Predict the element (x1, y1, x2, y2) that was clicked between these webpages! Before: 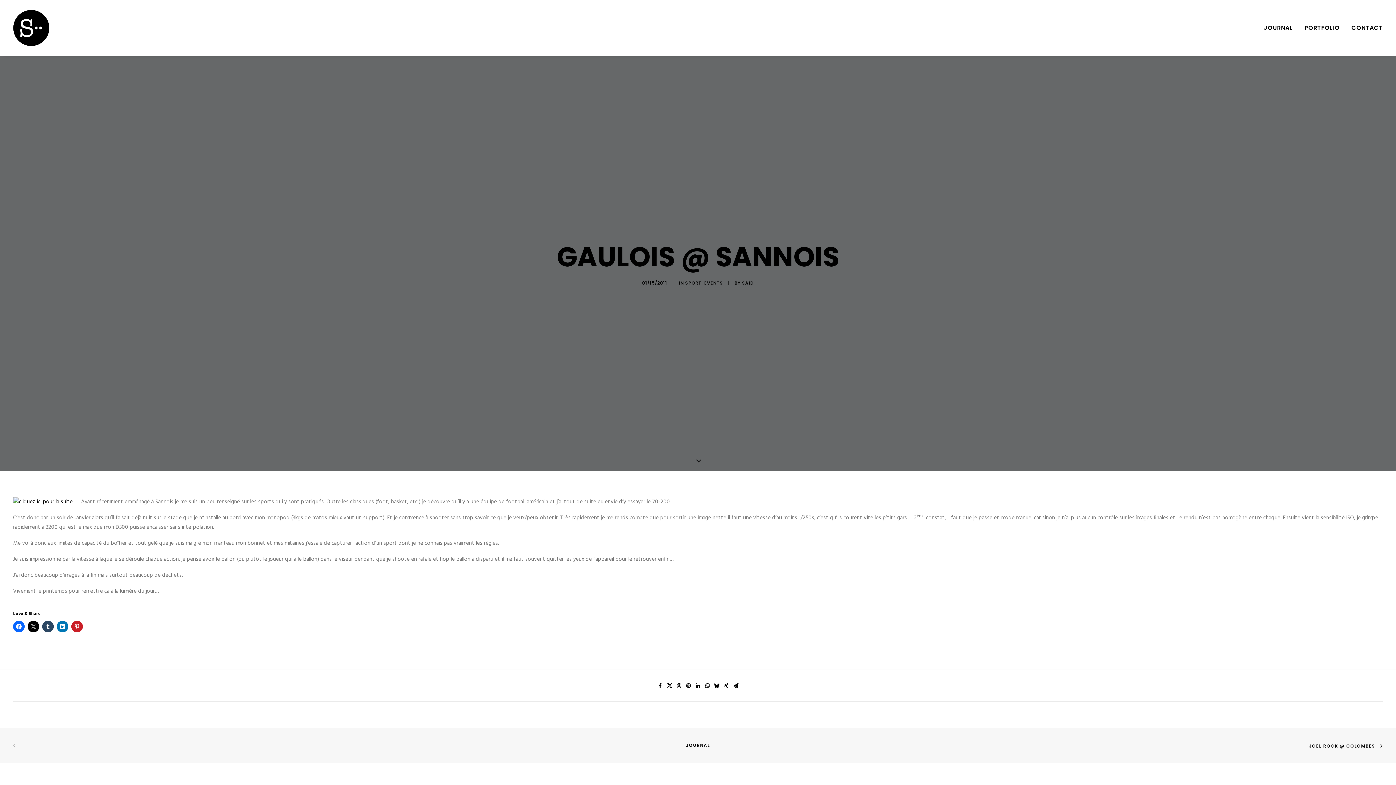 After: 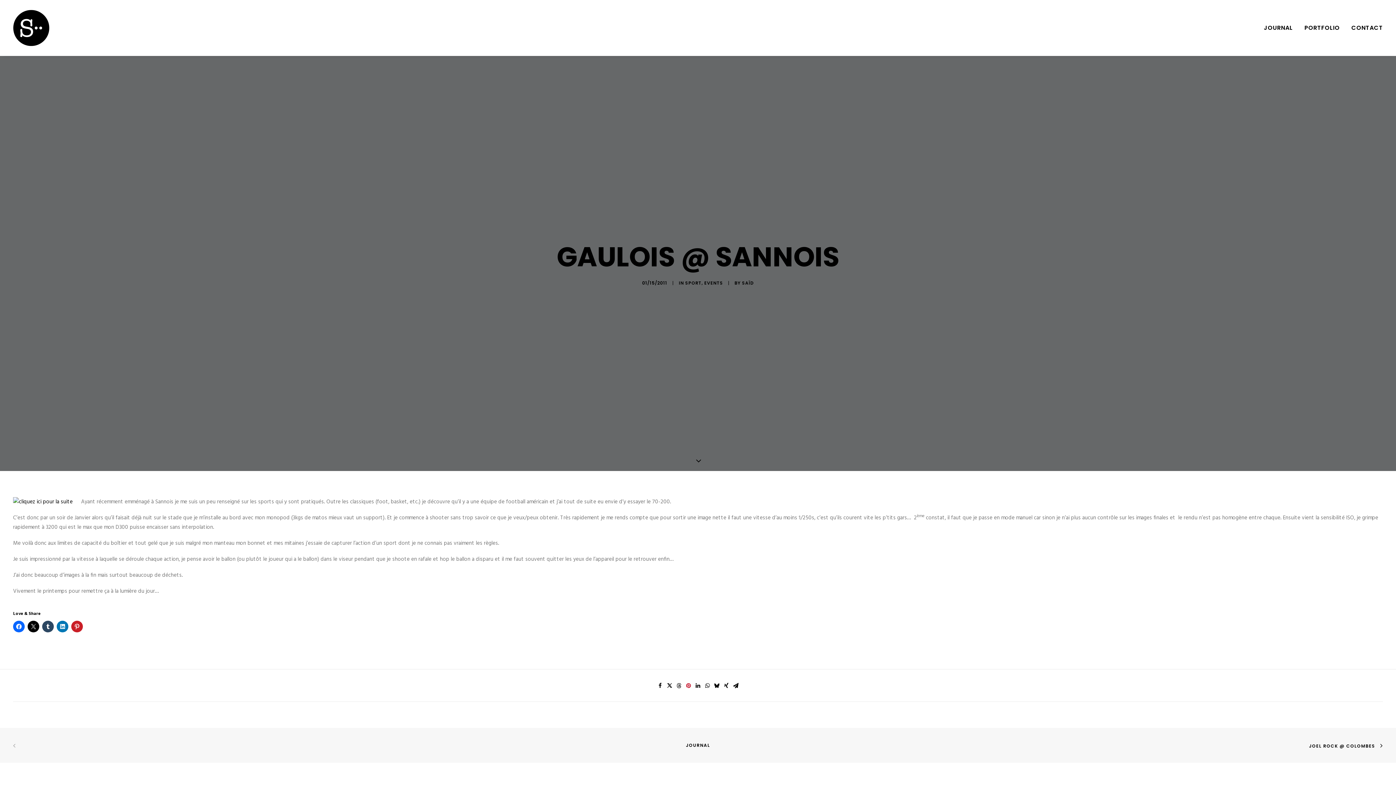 Action: bbox: (684, 681, 693, 690) label: Share on pinterest